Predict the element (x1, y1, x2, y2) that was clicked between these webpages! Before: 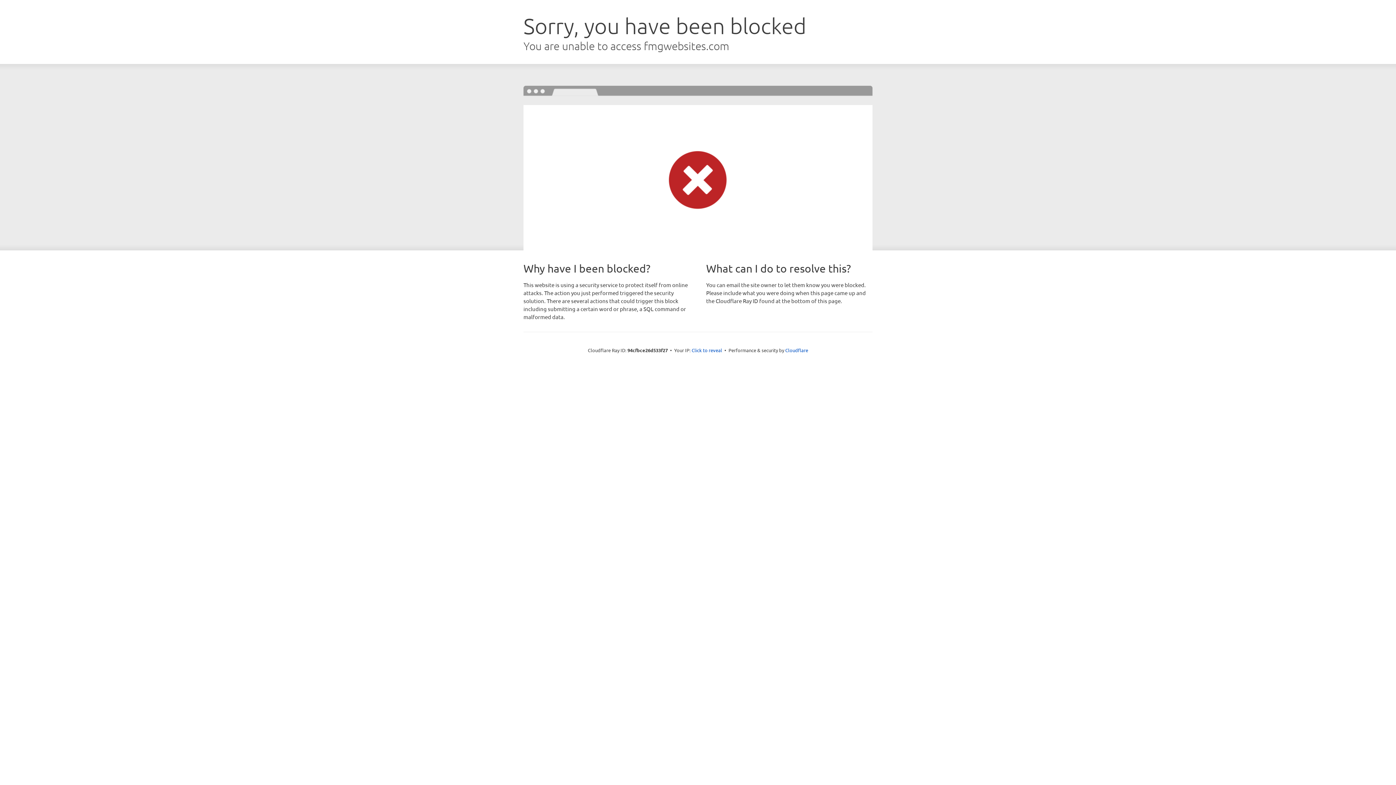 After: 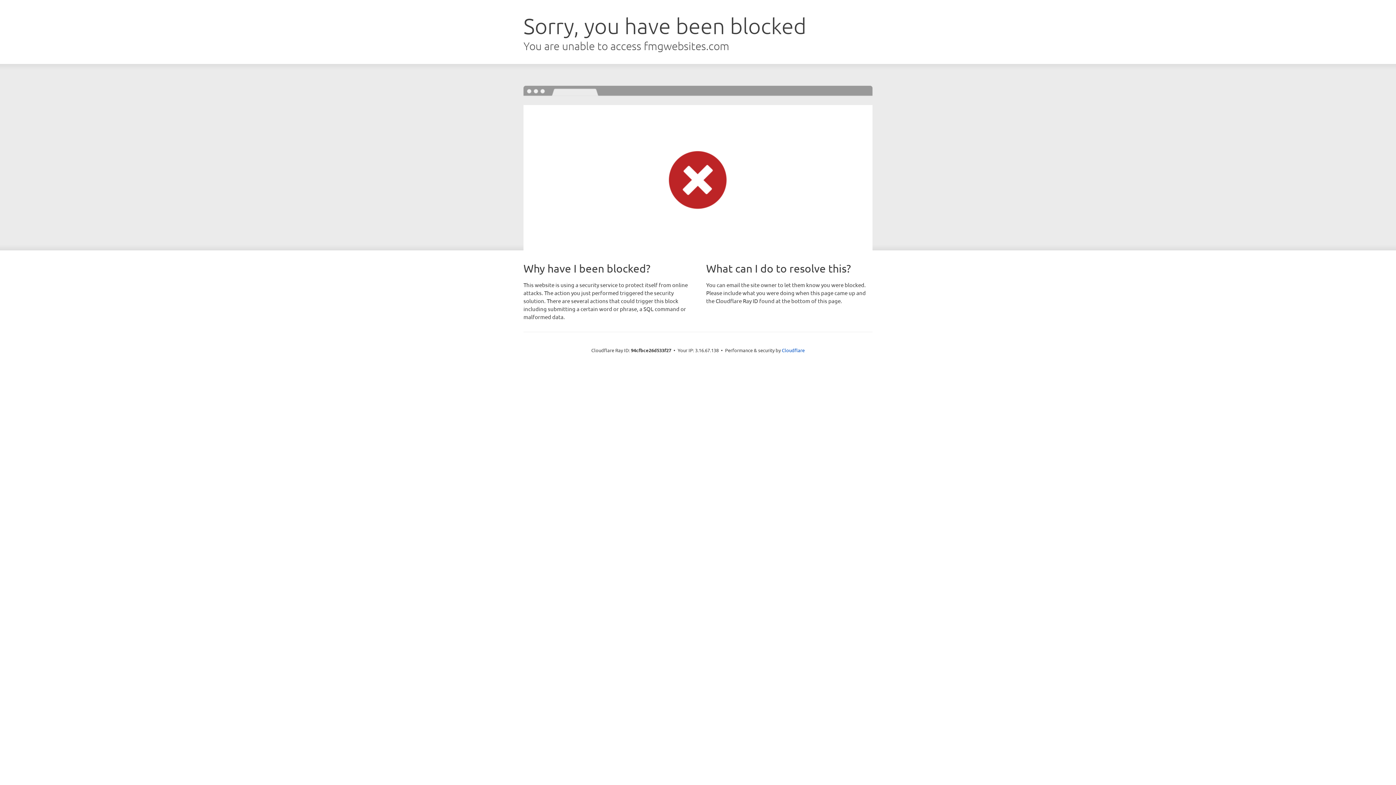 Action: bbox: (691, 346, 722, 353) label: Click to reveal